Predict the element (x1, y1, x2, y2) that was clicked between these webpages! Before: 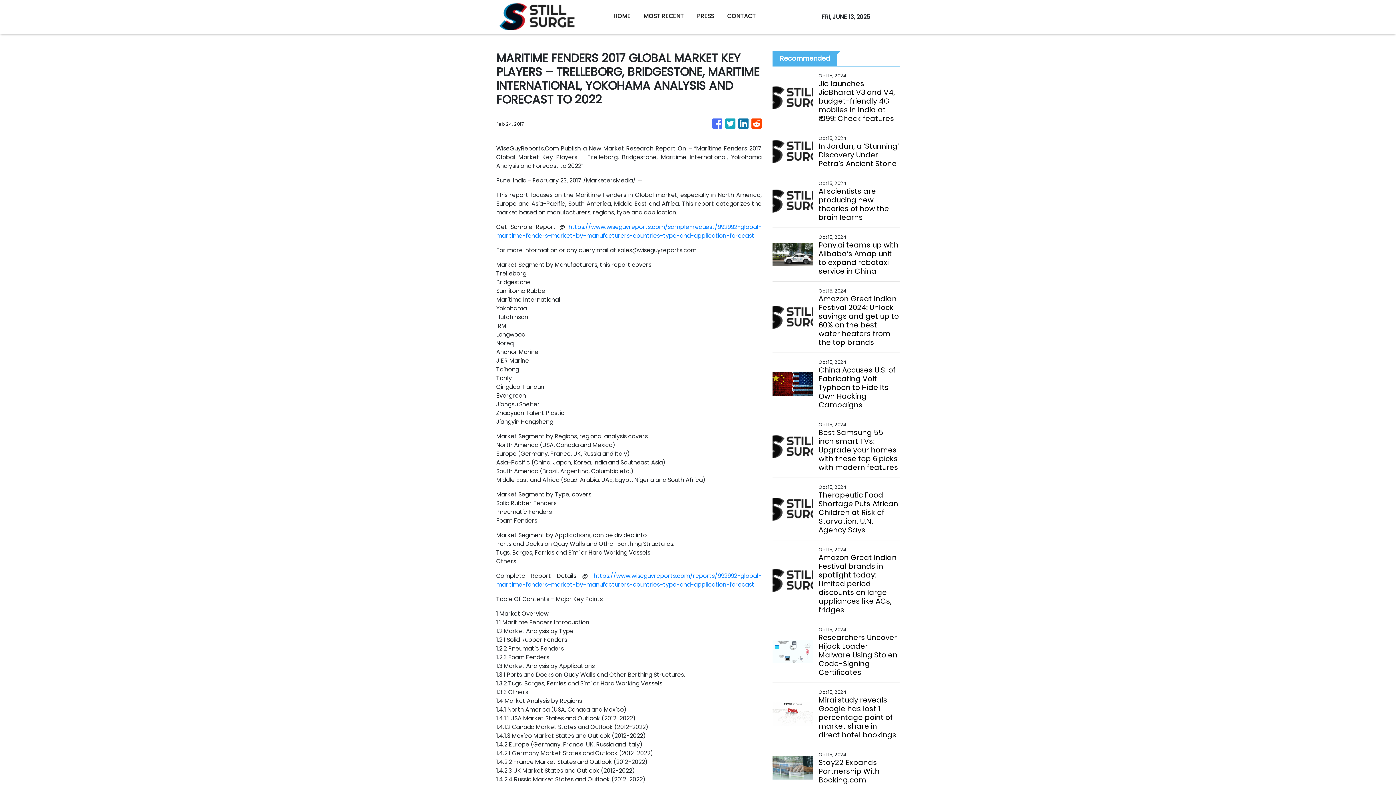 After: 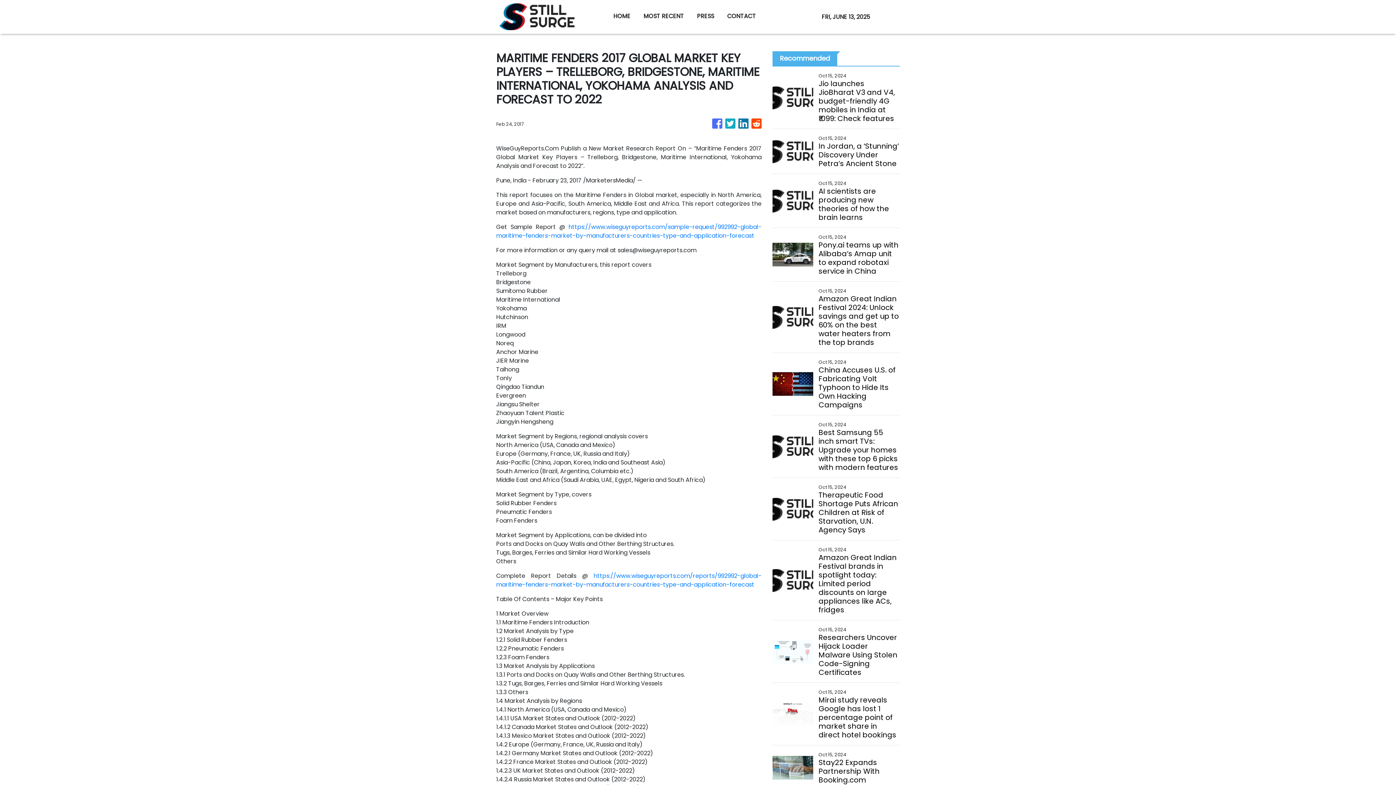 Action: label: https://www.wiseguyreports.com/sample-request/992992-global-maritime-fenders-market-by-manufacturers-countries-type-and-application-forecast bbox: (496, 222, 761, 240)